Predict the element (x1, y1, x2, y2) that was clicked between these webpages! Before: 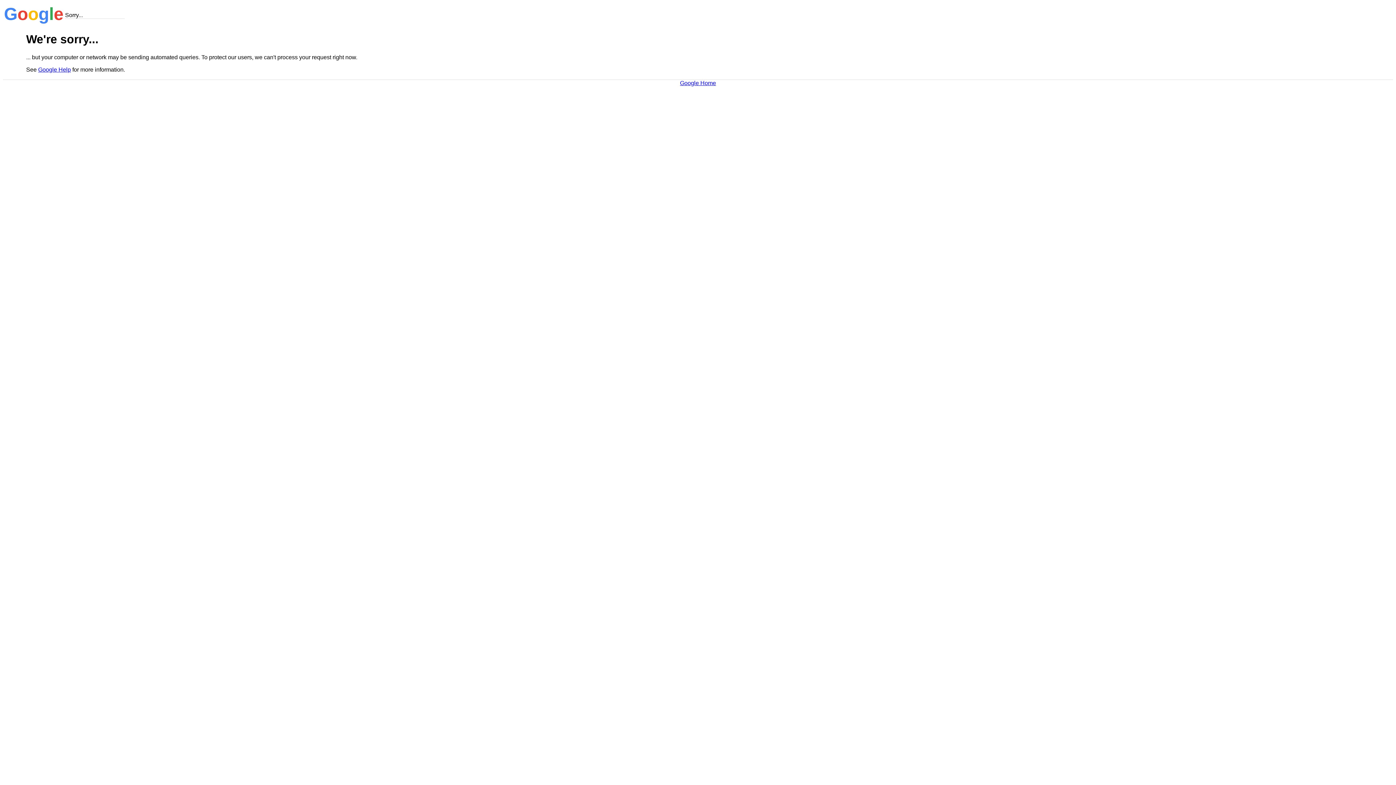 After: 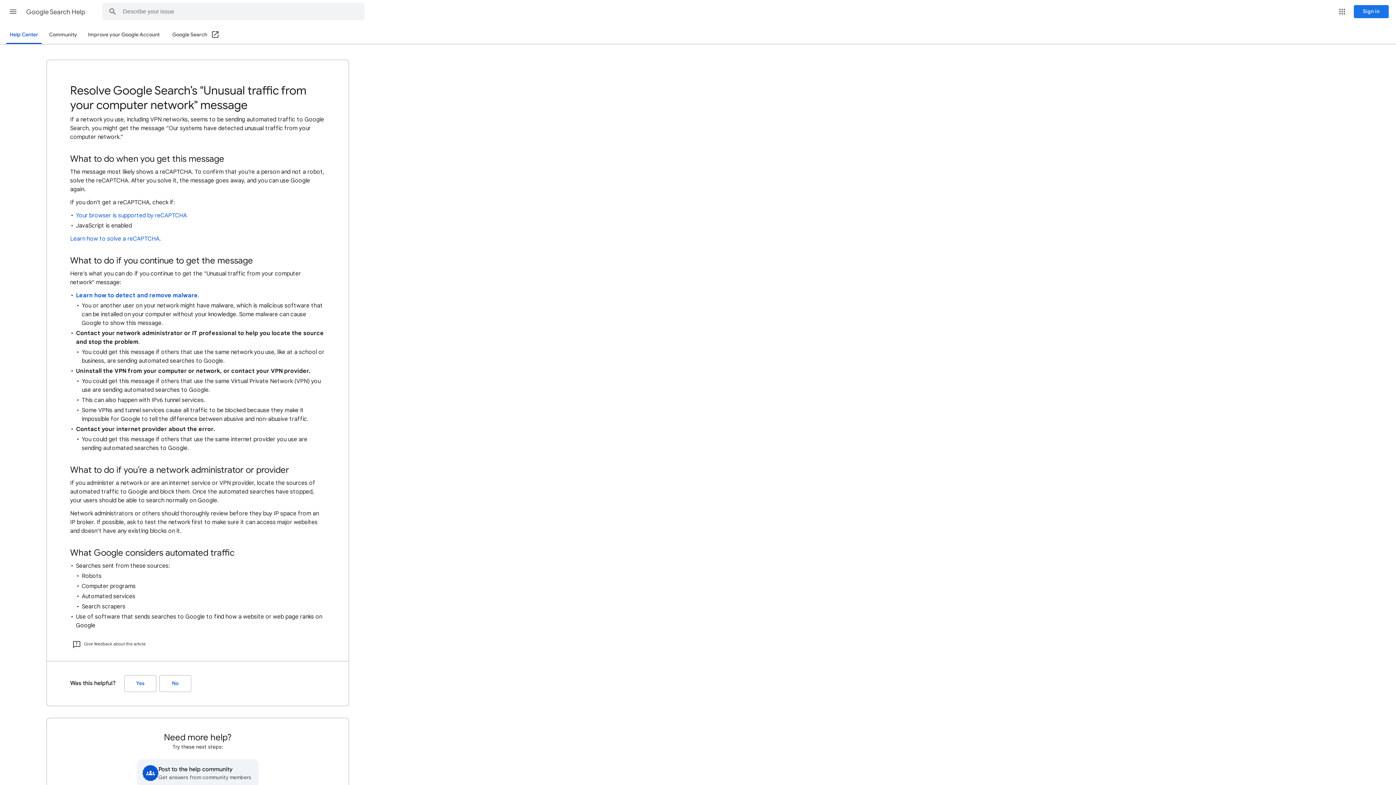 Action: label: Google Help bbox: (38, 66, 70, 72)